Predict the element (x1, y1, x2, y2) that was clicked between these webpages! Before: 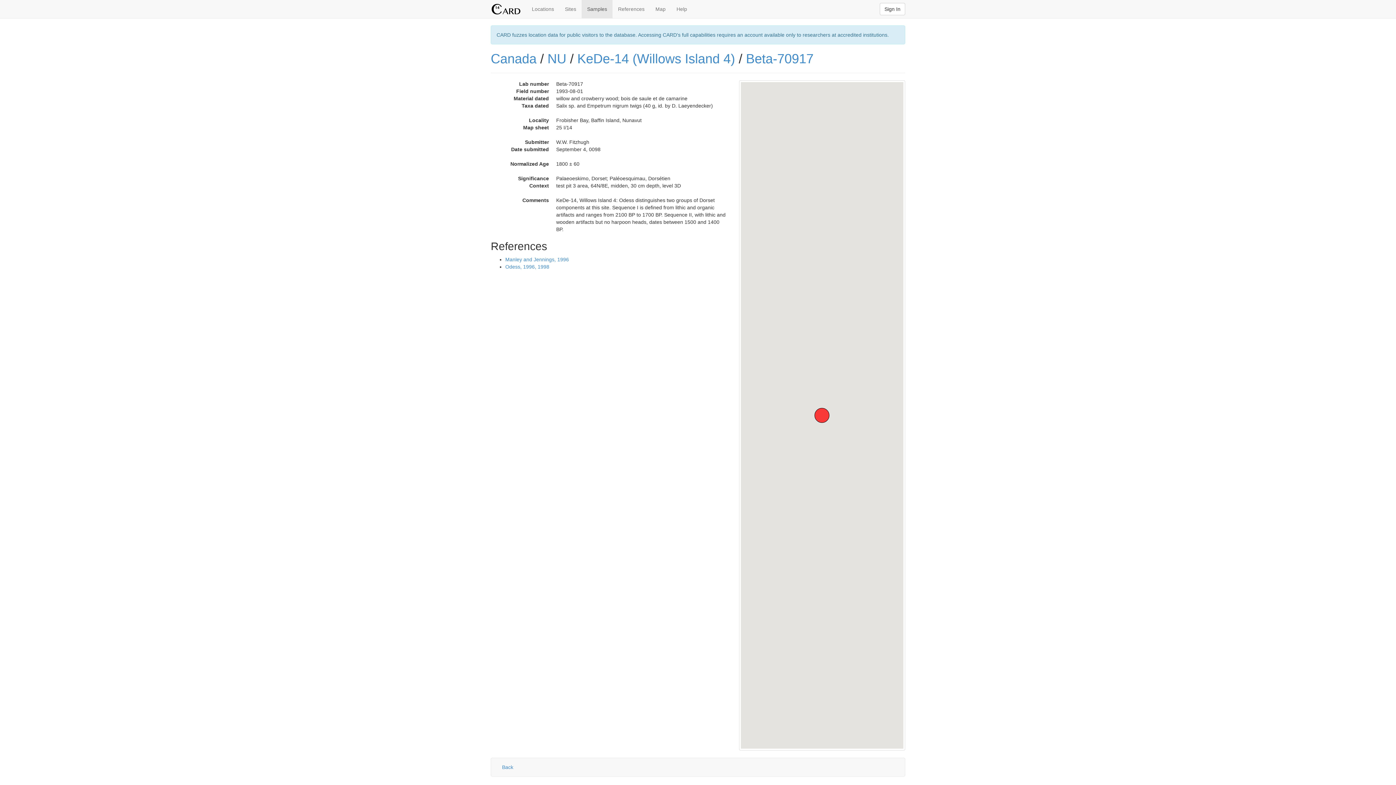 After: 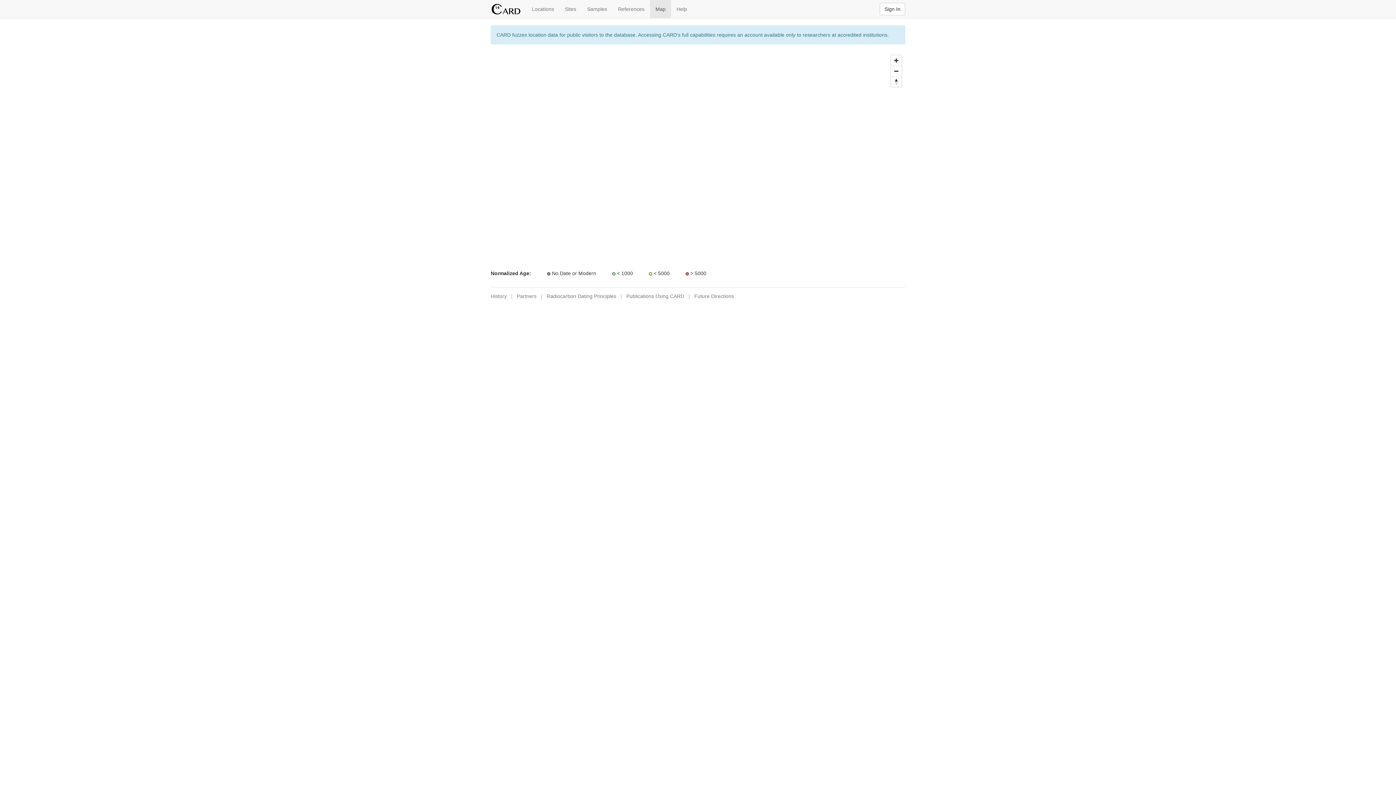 Action: bbox: (650, 0, 671, 18) label: Map